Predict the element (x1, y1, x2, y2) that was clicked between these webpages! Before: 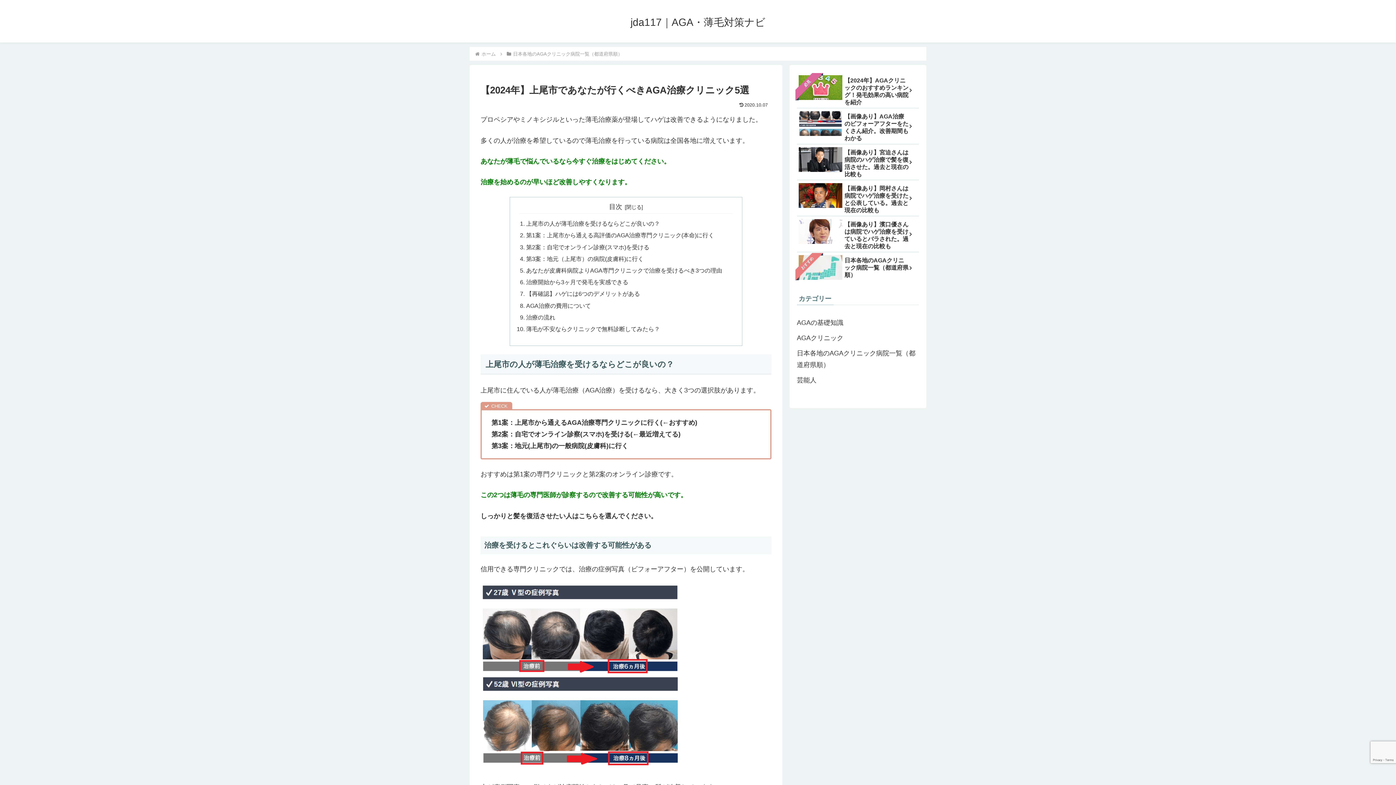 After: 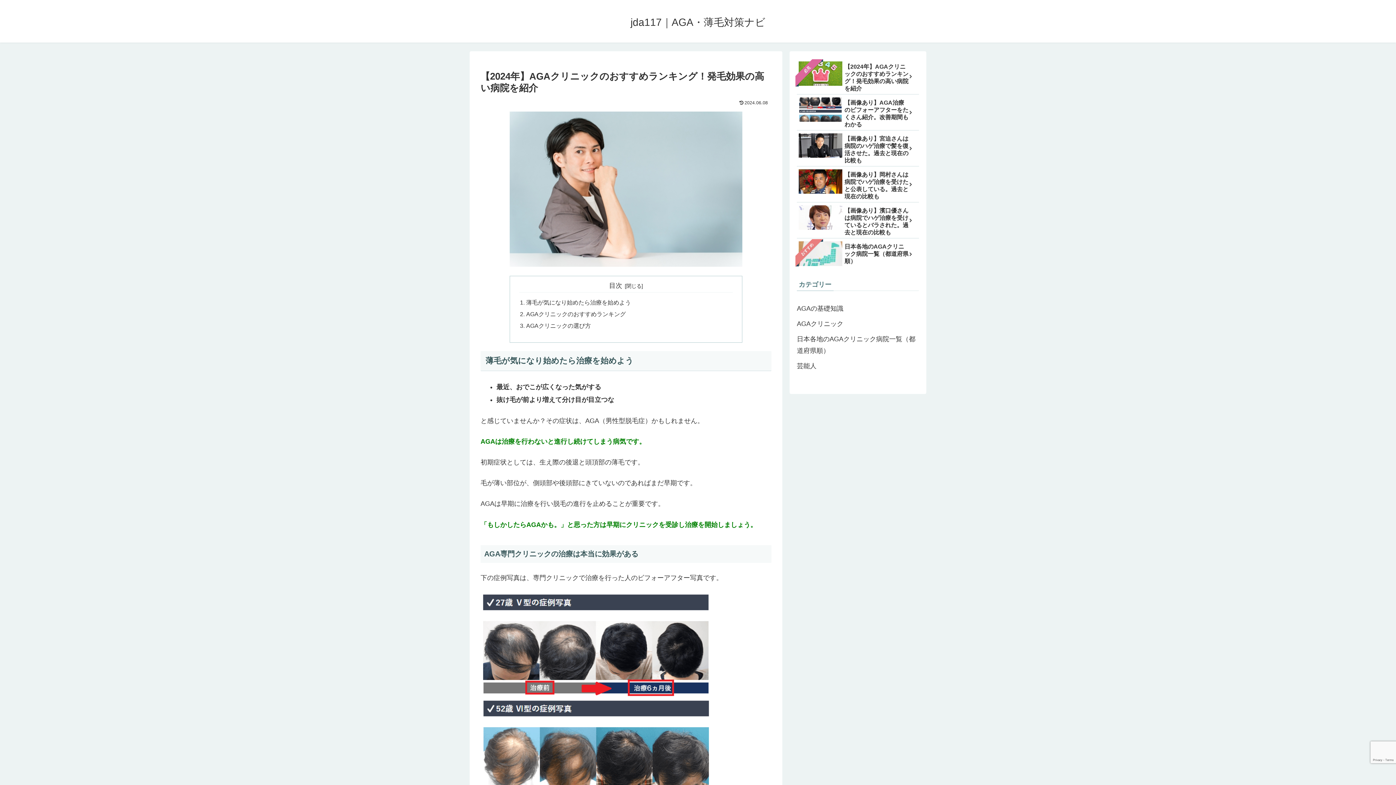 Action: label: 必見
【2024年】AGAクリニックのおすすめランキング！発毛効果の高い病院を紹介 bbox: (797, 72, 919, 108)